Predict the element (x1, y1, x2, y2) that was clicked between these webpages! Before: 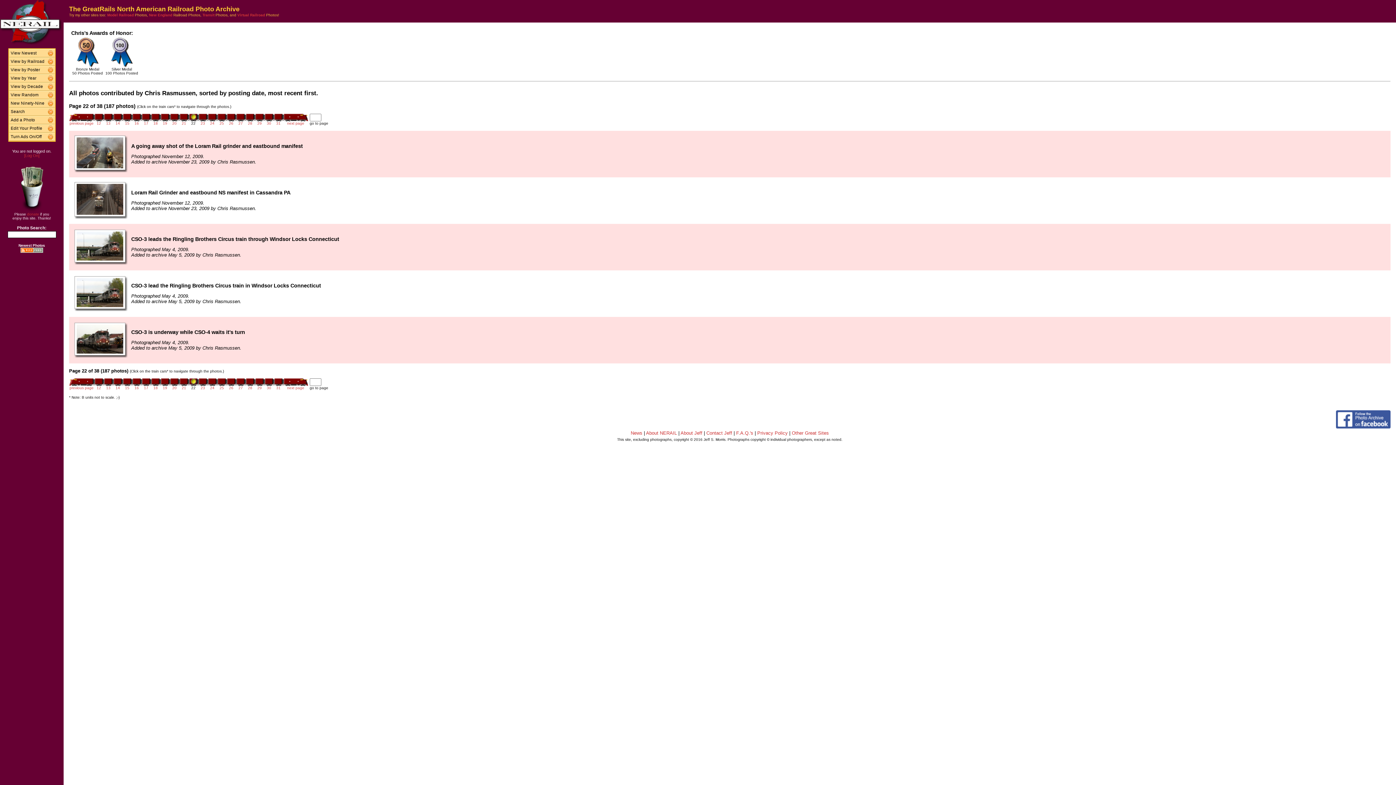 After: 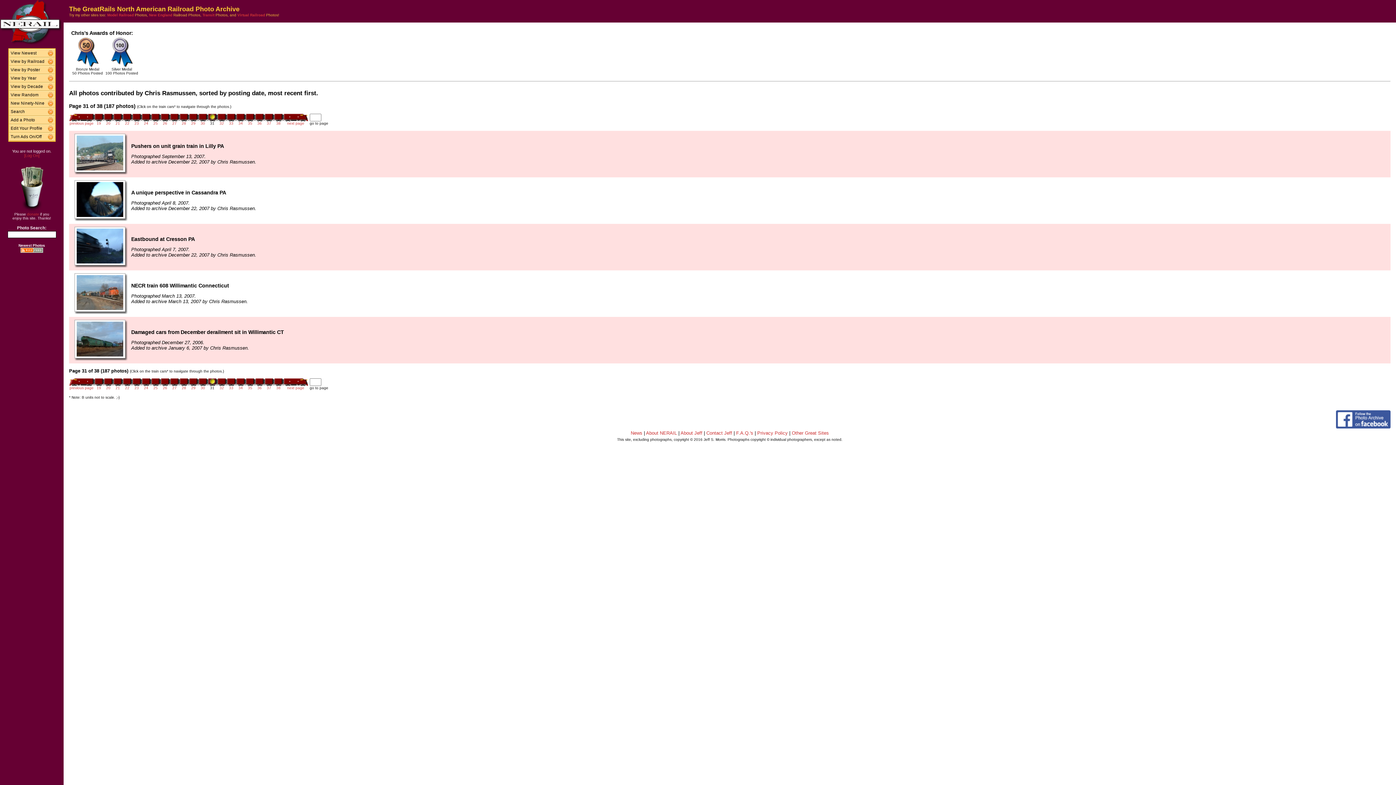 Action: bbox: (273, 116, 283, 122)